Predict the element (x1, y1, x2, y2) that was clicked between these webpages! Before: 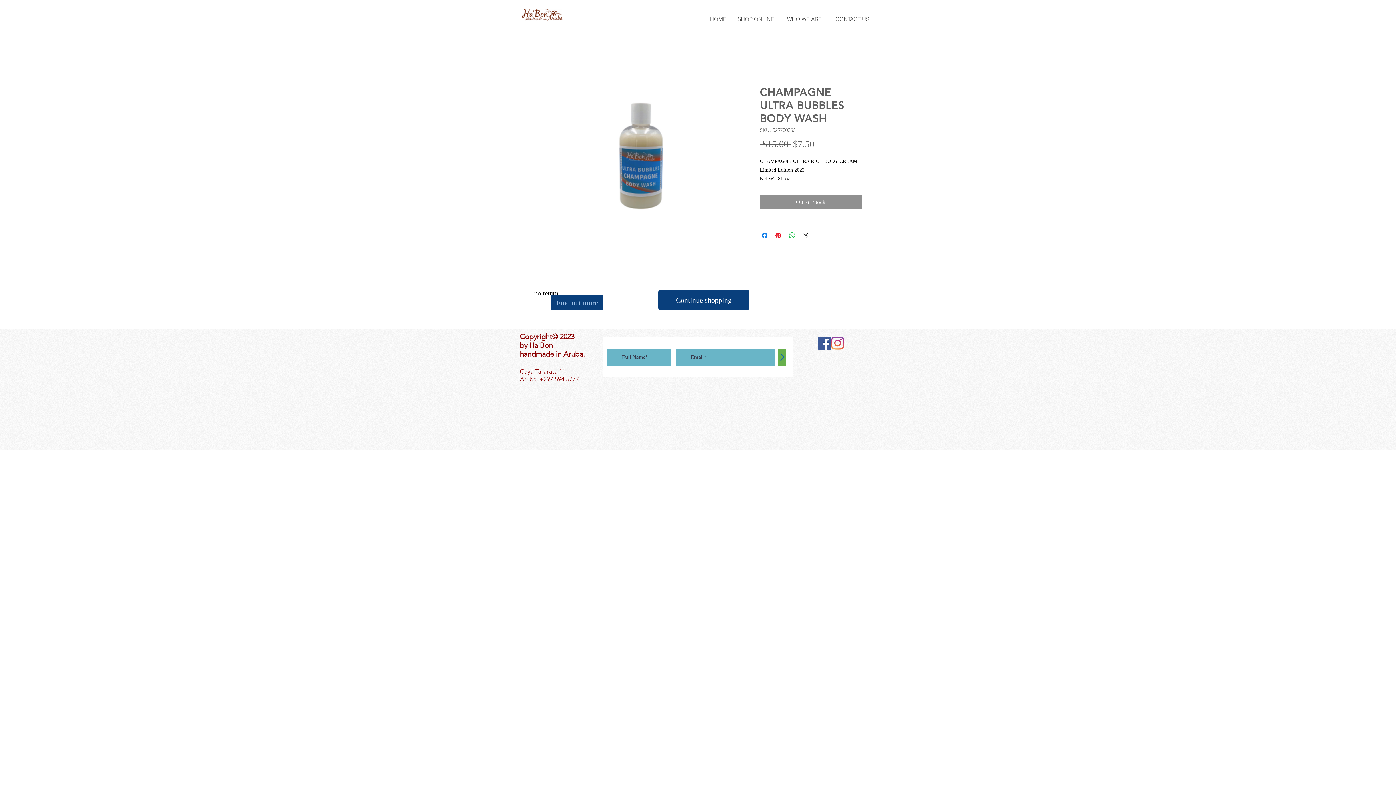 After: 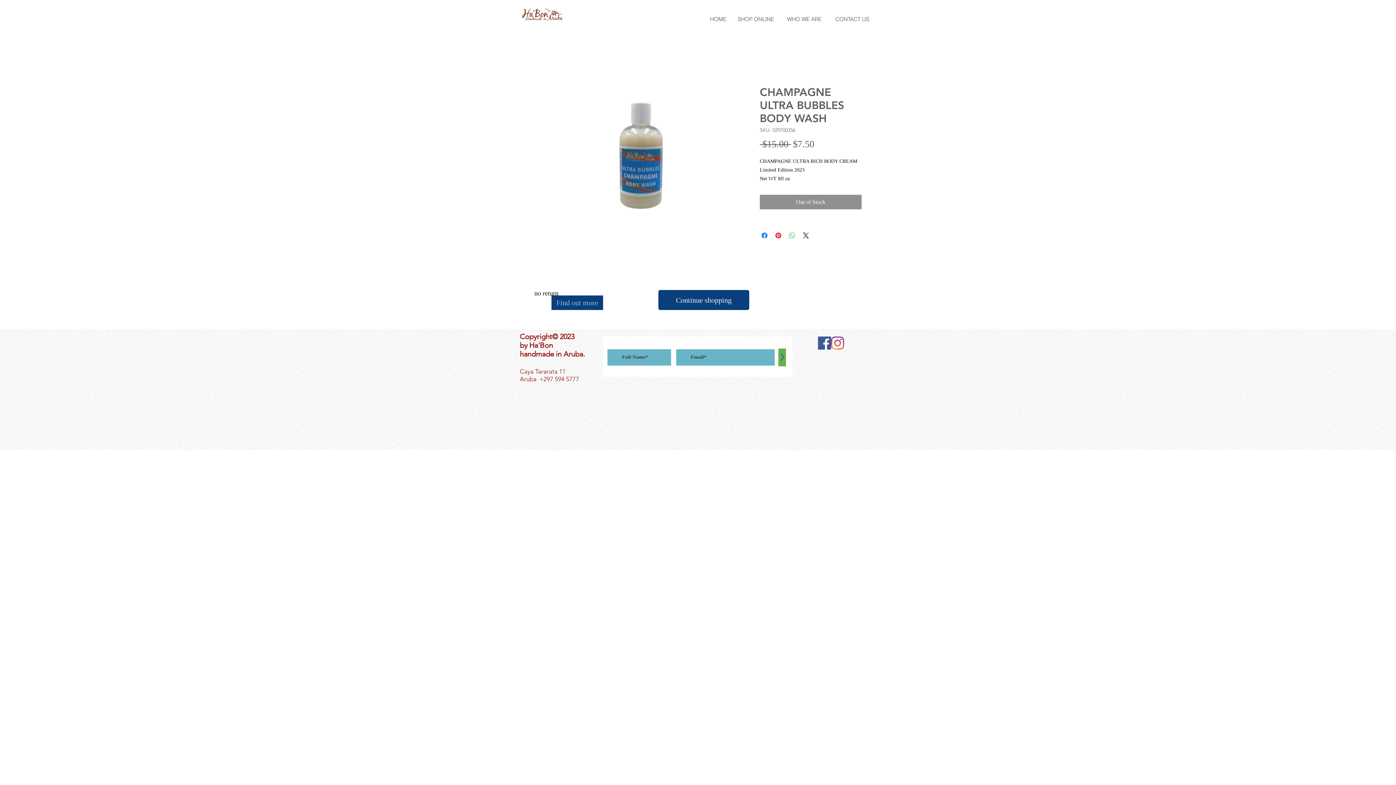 Action: bbox: (788, 231, 796, 240) label: Share on WhatsApp